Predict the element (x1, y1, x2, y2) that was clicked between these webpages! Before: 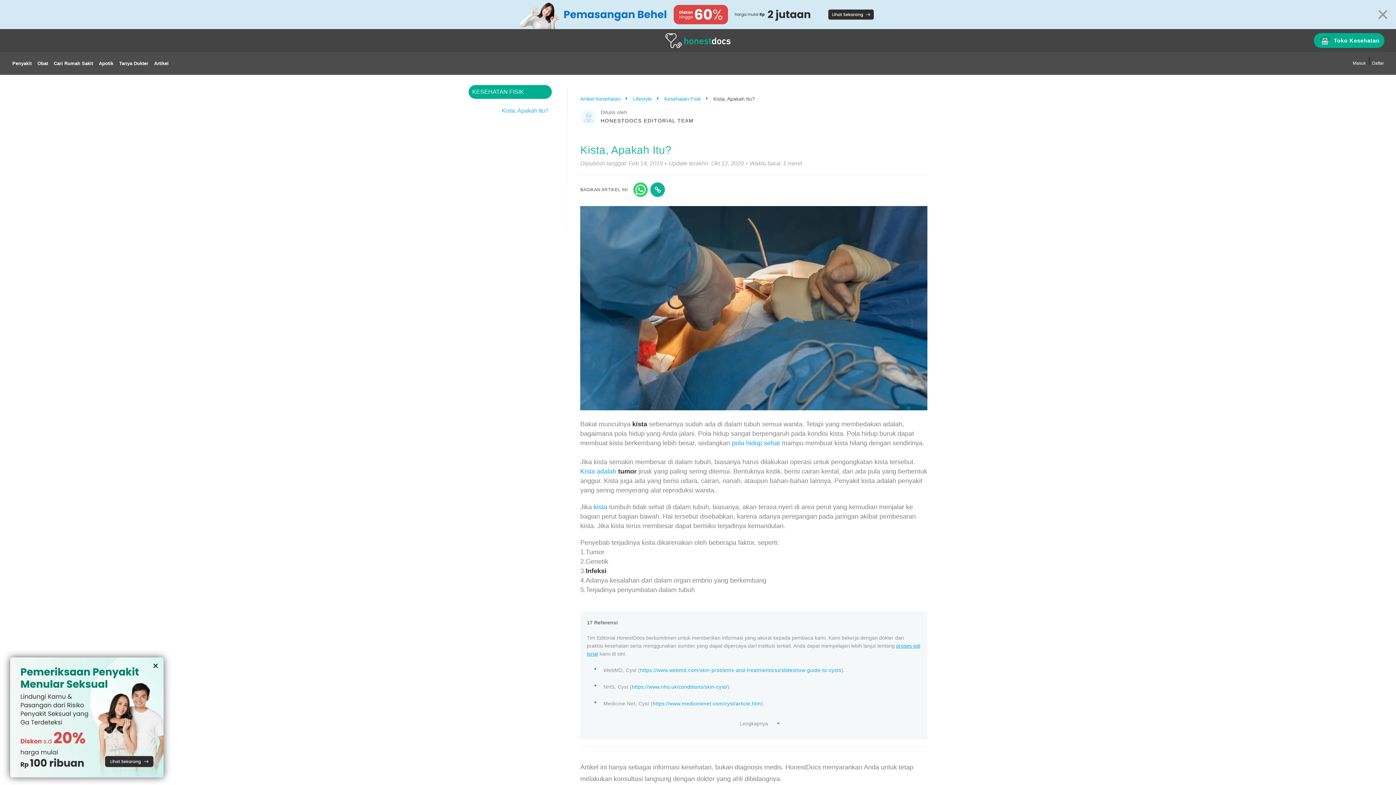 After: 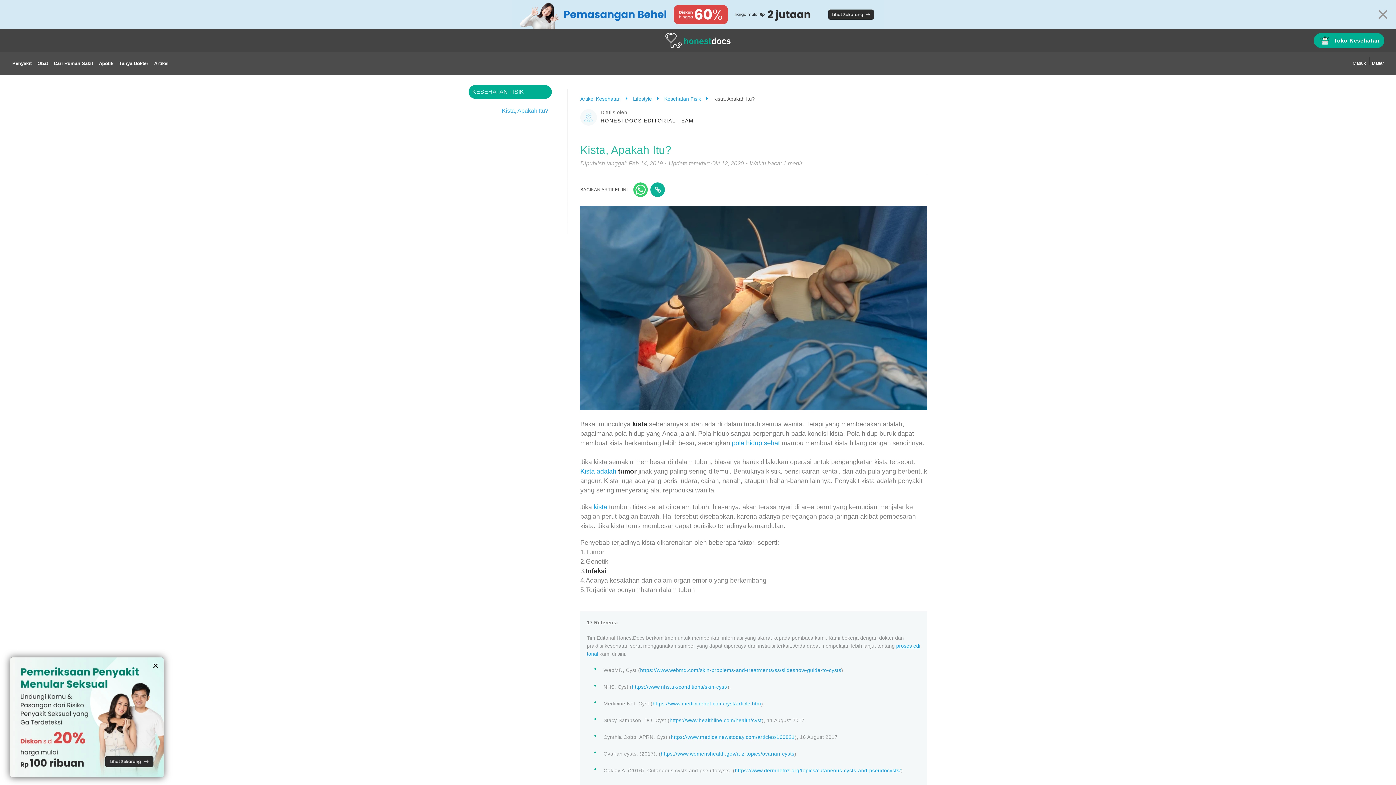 Action: label: Lengkapnya bbox: (726, 715, 781, 732)